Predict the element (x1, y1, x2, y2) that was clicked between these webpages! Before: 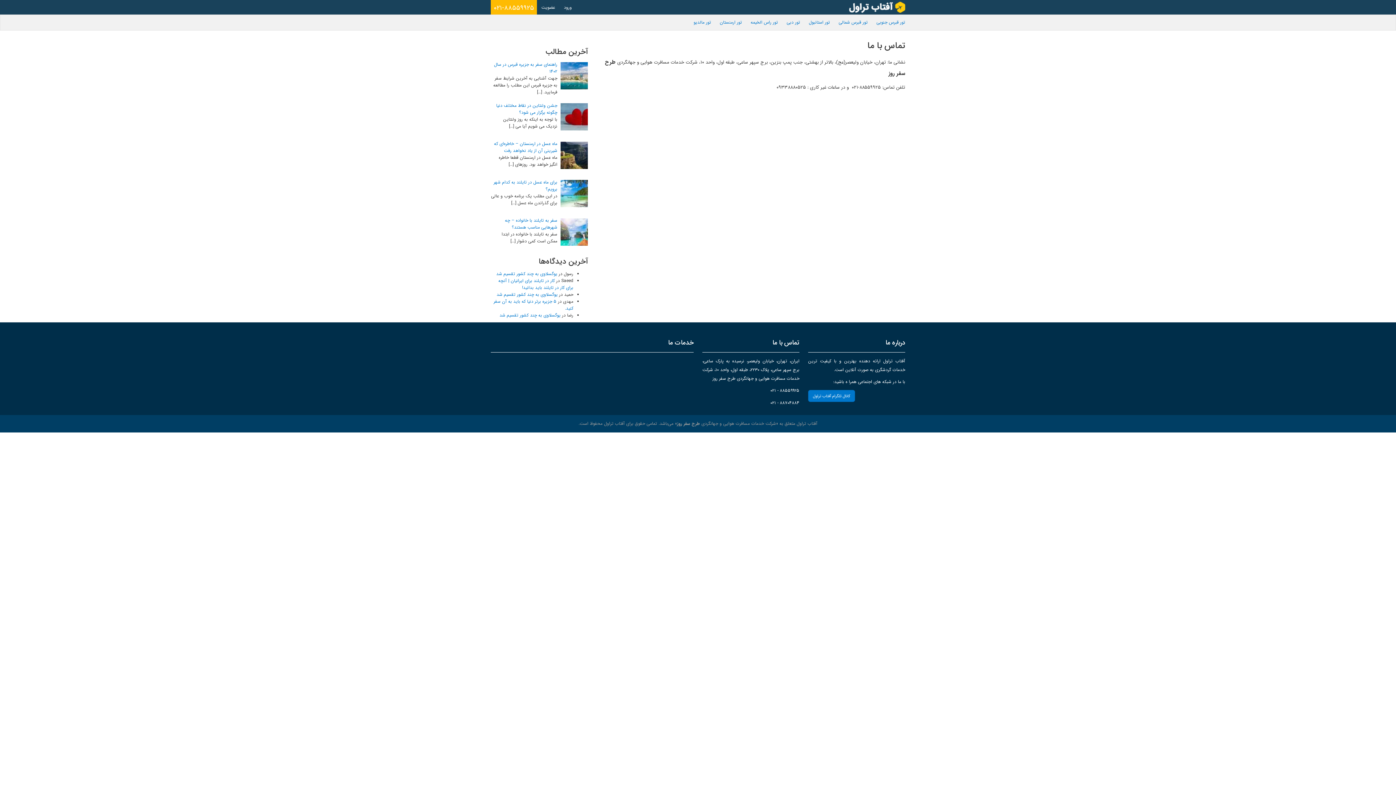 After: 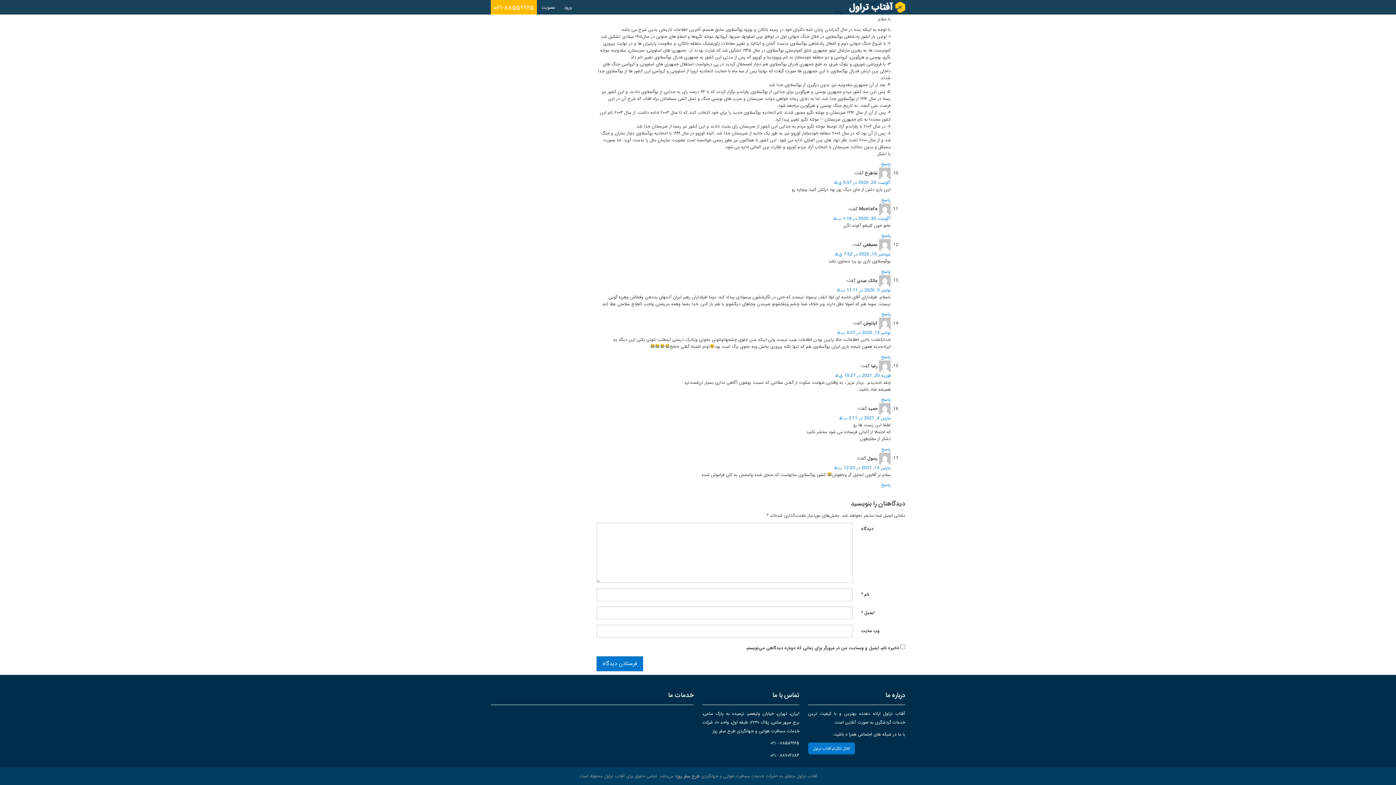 Action: bbox: (499, 312, 560, 319) label: یوگسلاوی به چند کشور تقسیم شد